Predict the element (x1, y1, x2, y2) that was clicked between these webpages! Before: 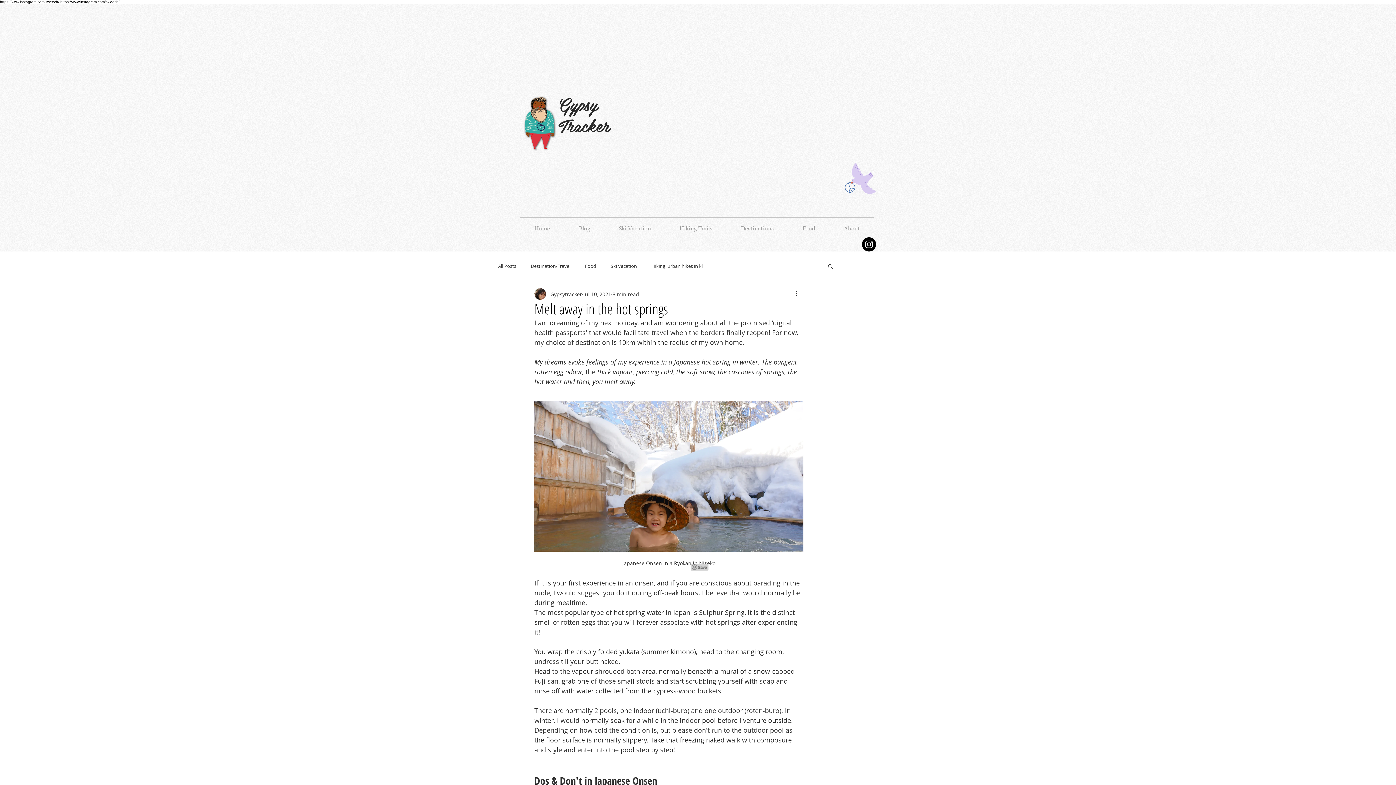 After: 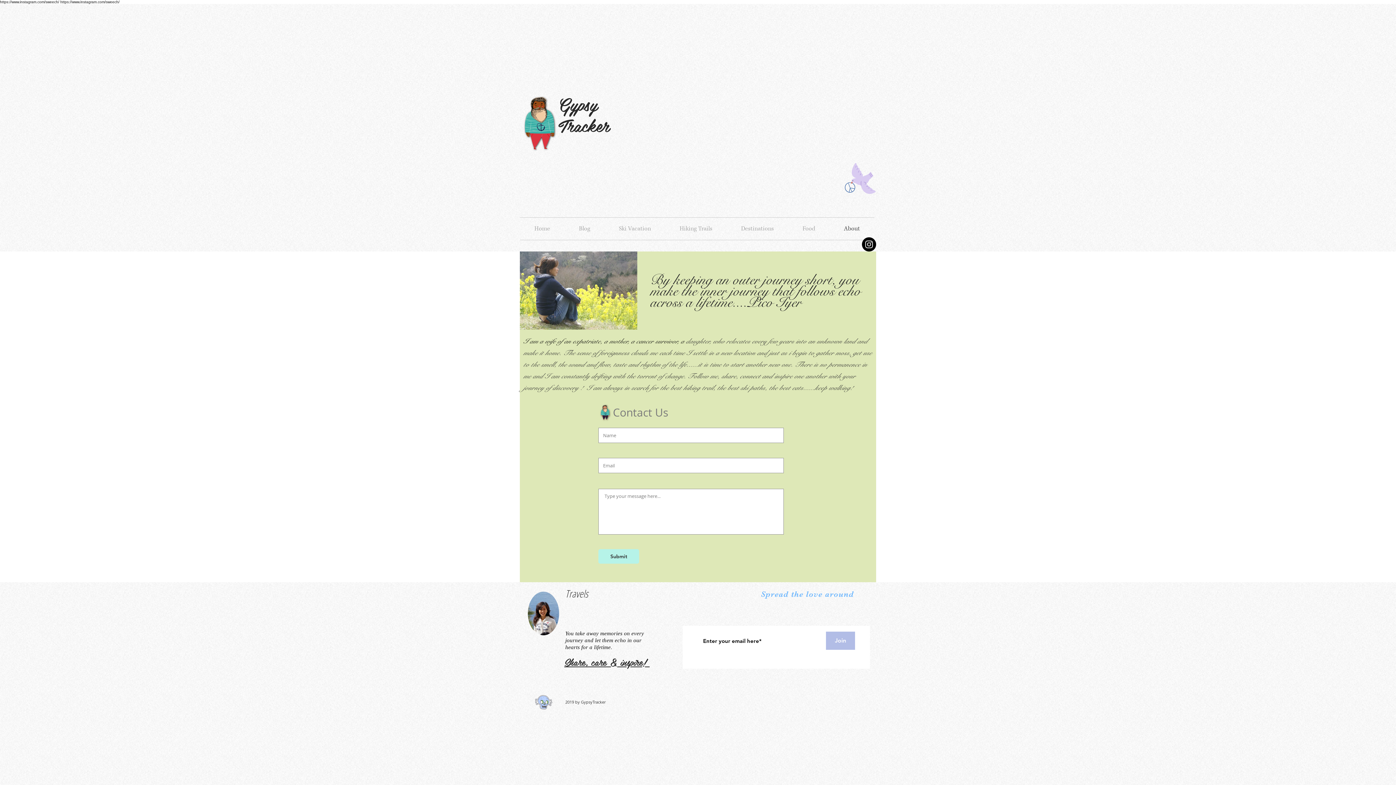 Action: label: About bbox: (829, 217, 874, 240)